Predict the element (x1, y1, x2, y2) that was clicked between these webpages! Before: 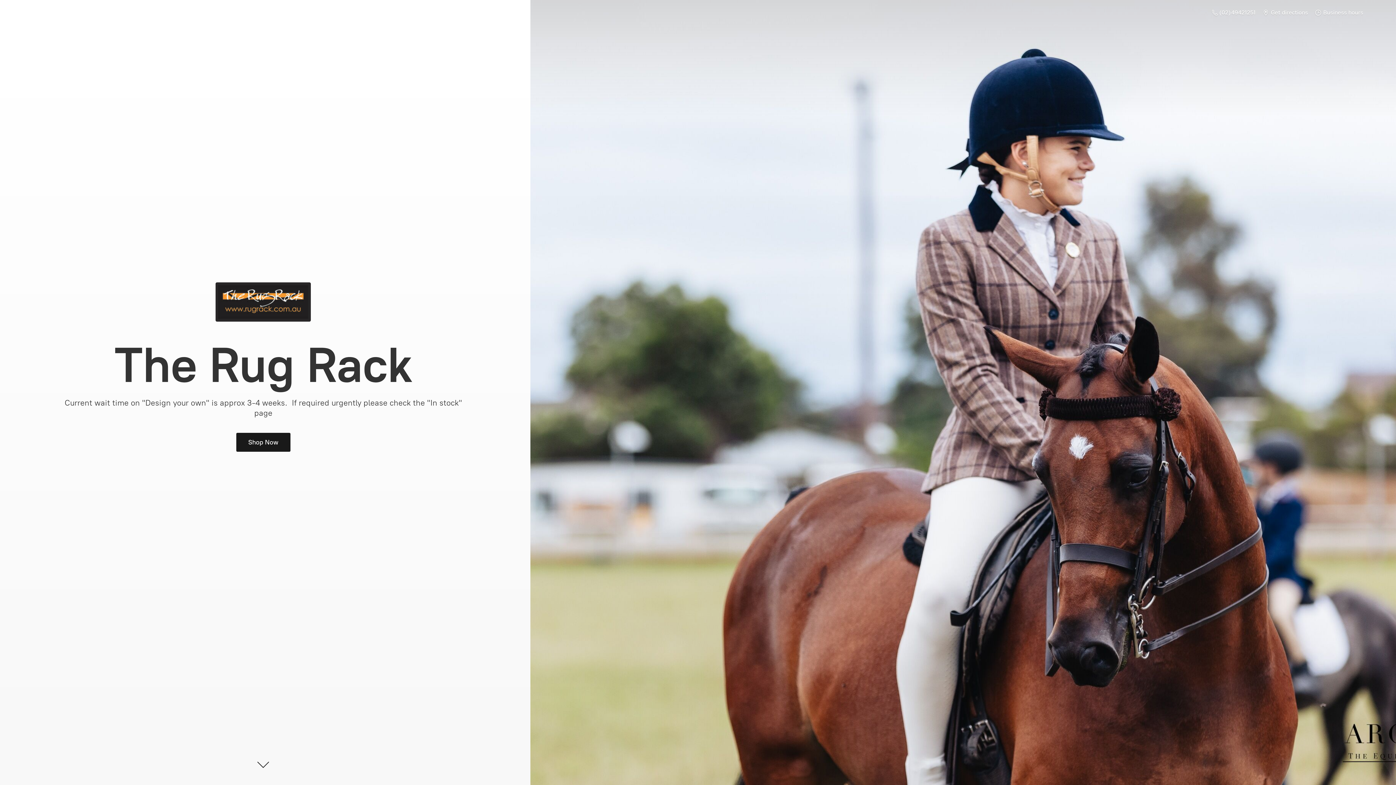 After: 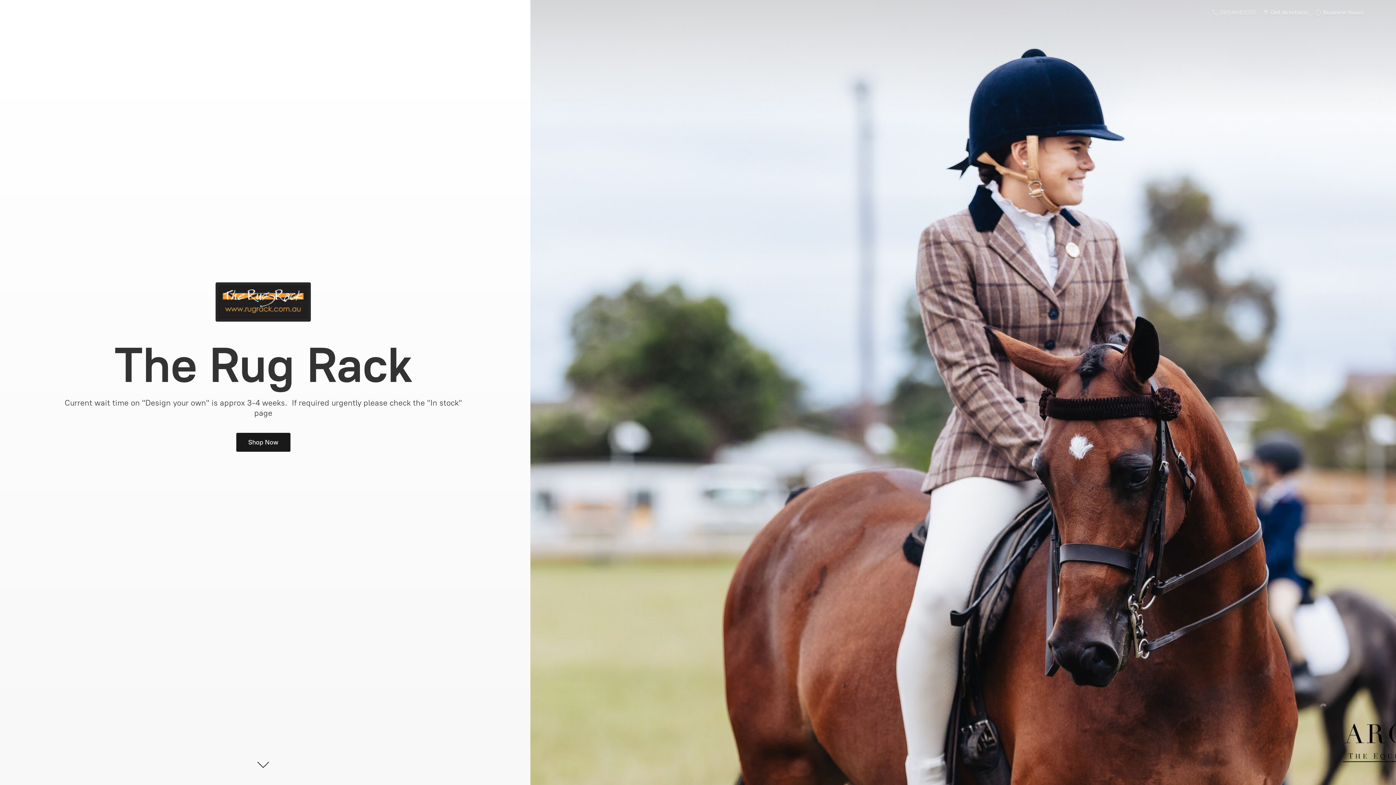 Action: bbox: (1208, 7, 1259, 17) label:  (02) 49421251